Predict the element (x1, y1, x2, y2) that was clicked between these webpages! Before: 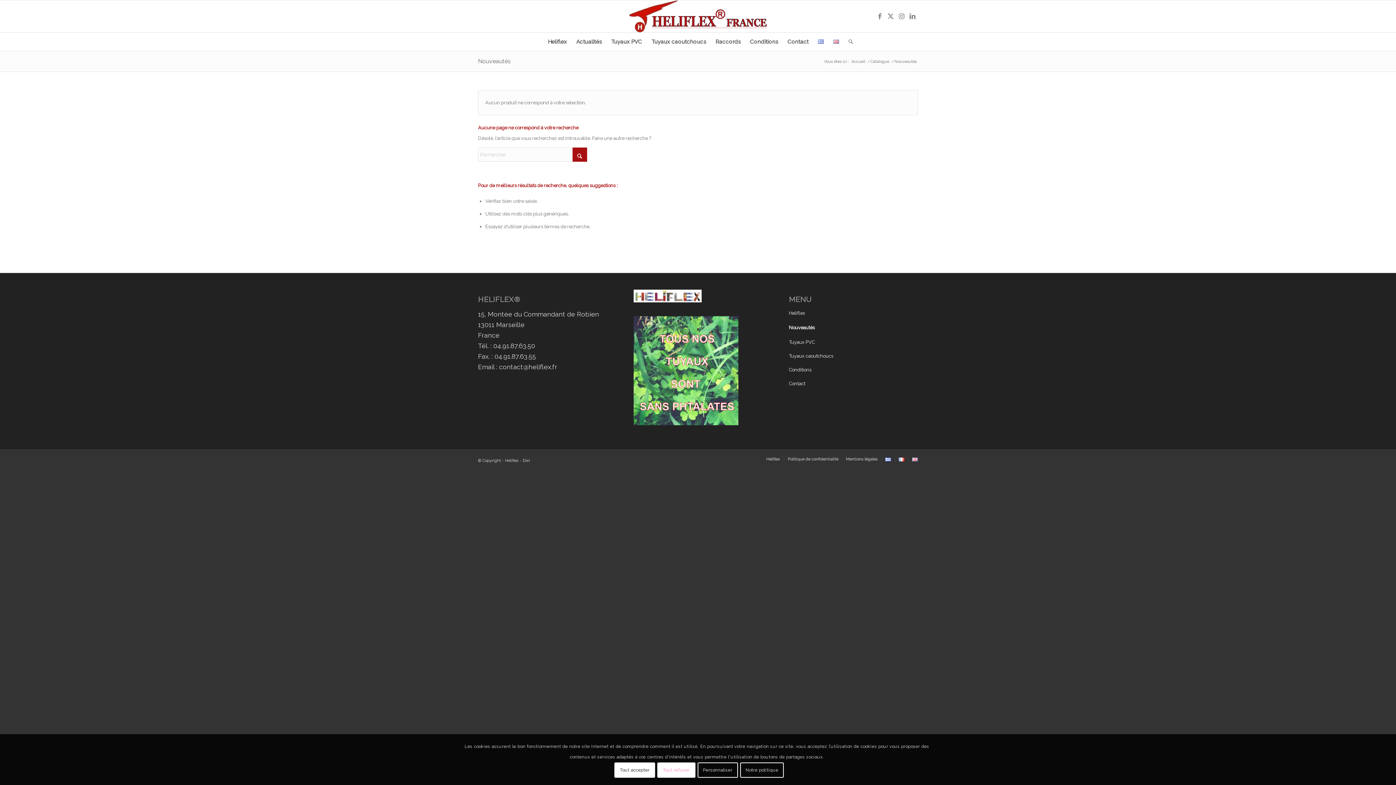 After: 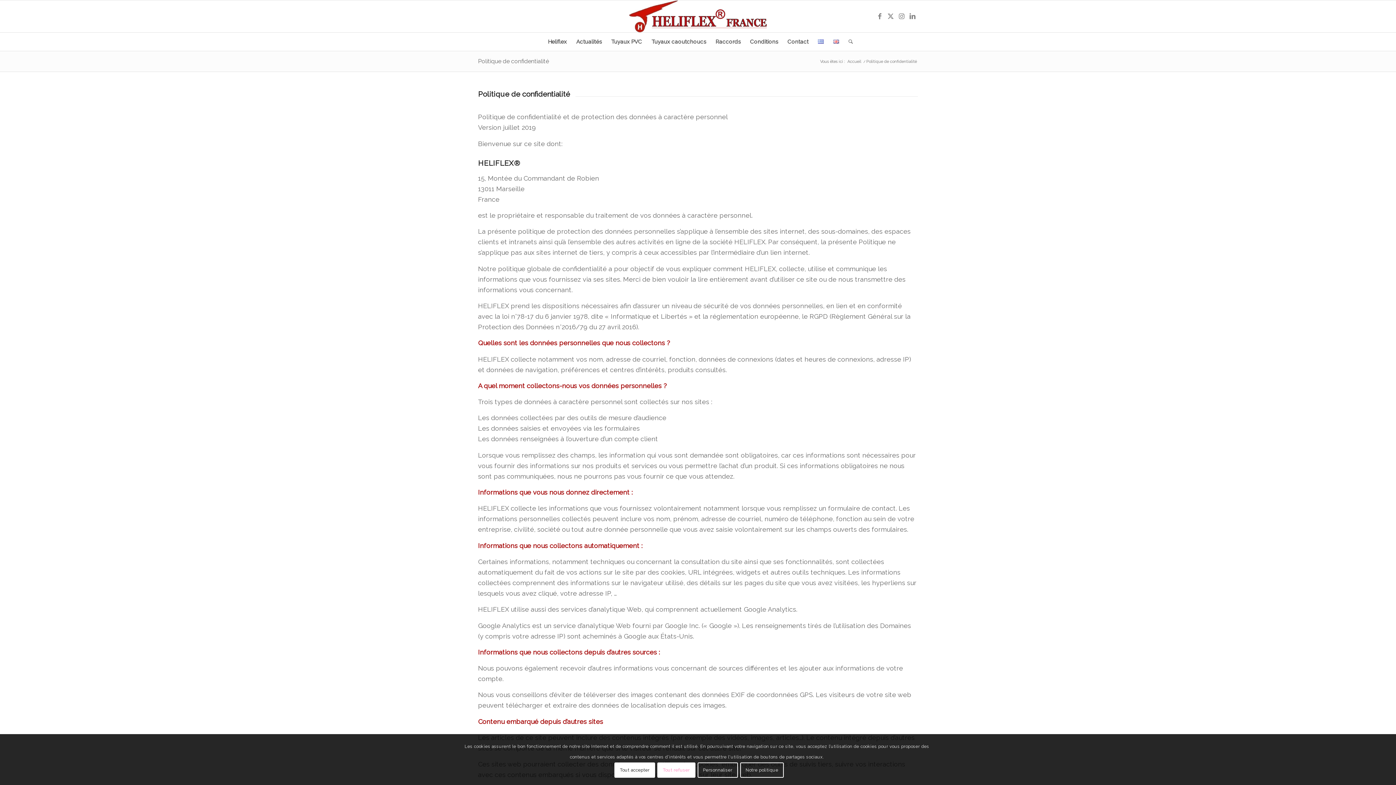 Action: label: Personnaliser bbox: (697, 762, 738, 778)